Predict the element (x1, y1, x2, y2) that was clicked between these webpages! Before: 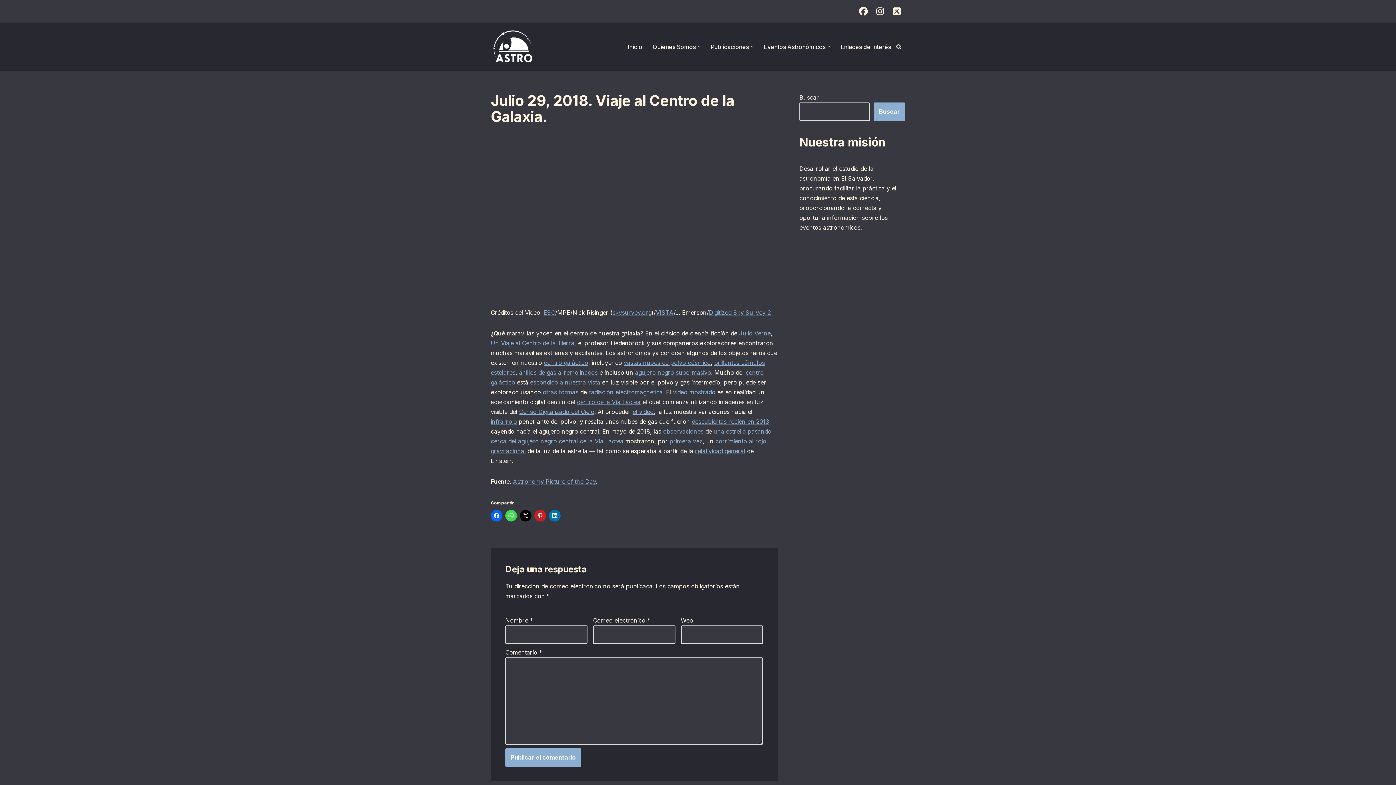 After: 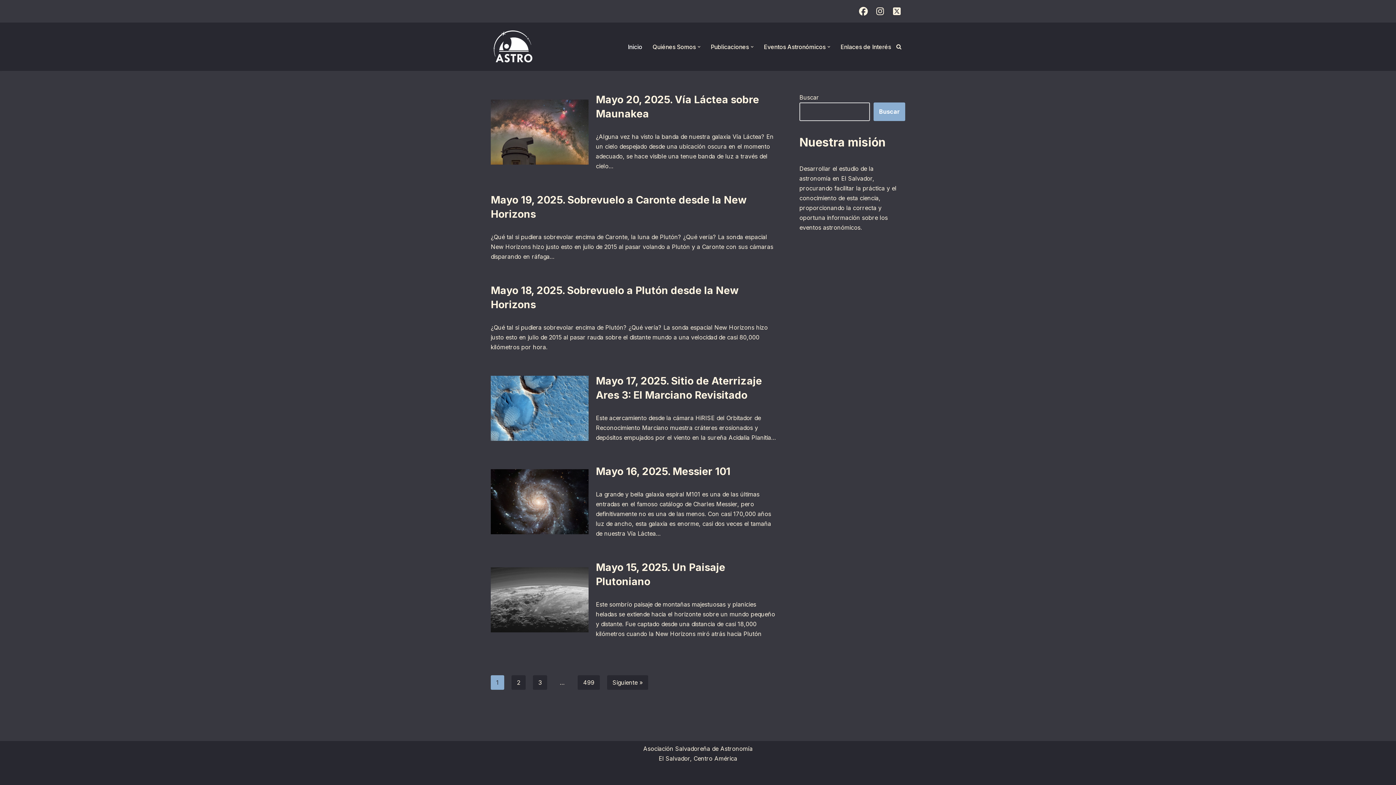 Action: label: ASTRO Asociación Salvadoreña de Astronomía bbox: (490, 29, 534, 64)